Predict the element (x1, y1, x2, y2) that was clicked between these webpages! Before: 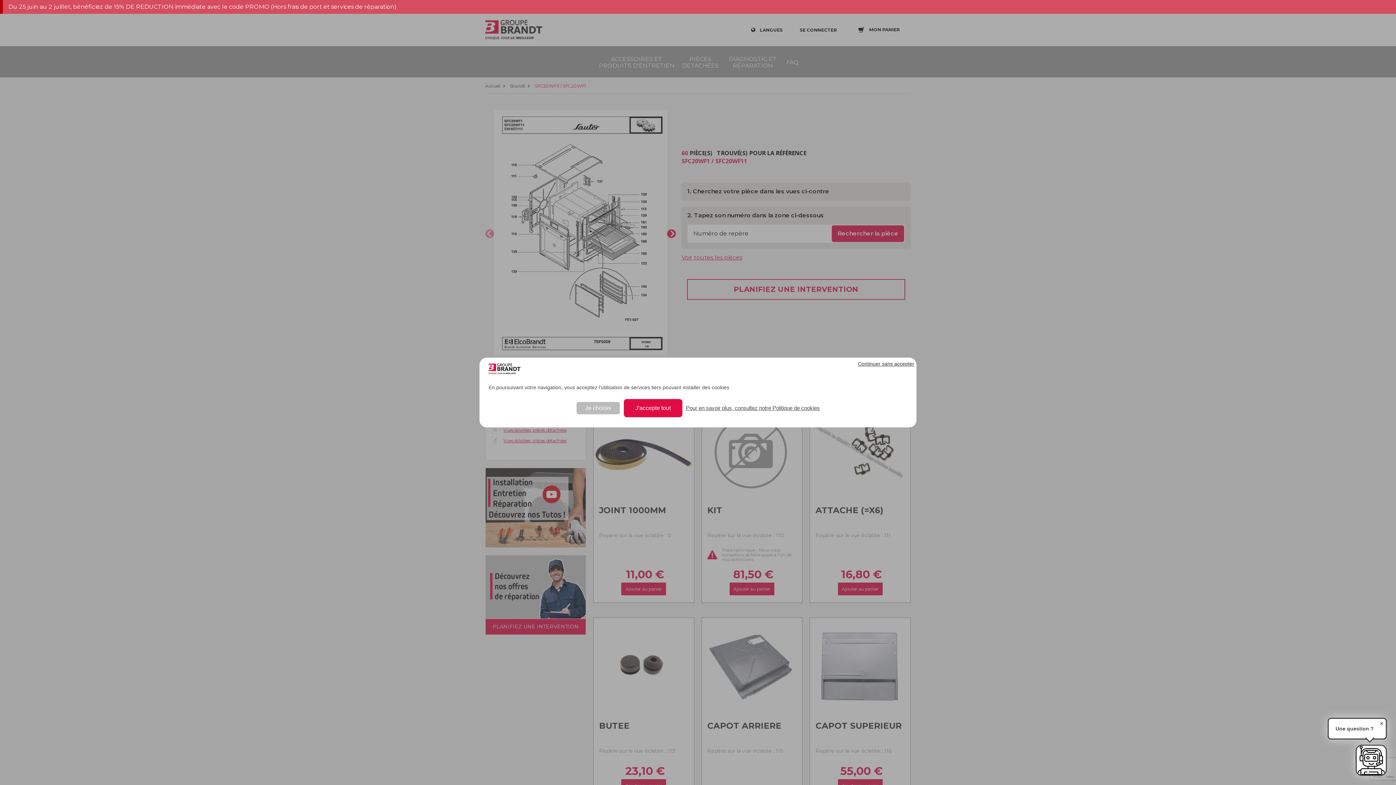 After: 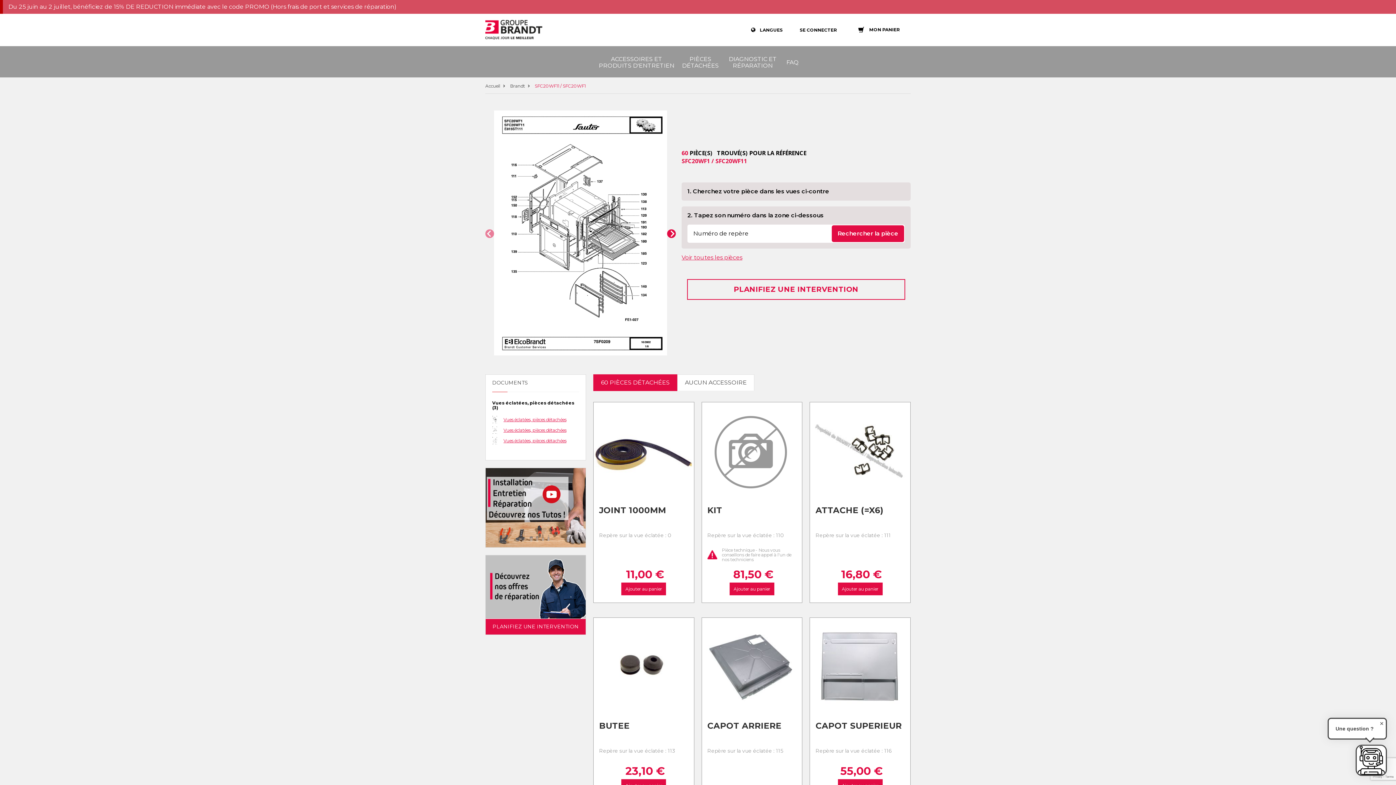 Action: label: Continuer sans accepter bbox: (856, 360, 916, 367)